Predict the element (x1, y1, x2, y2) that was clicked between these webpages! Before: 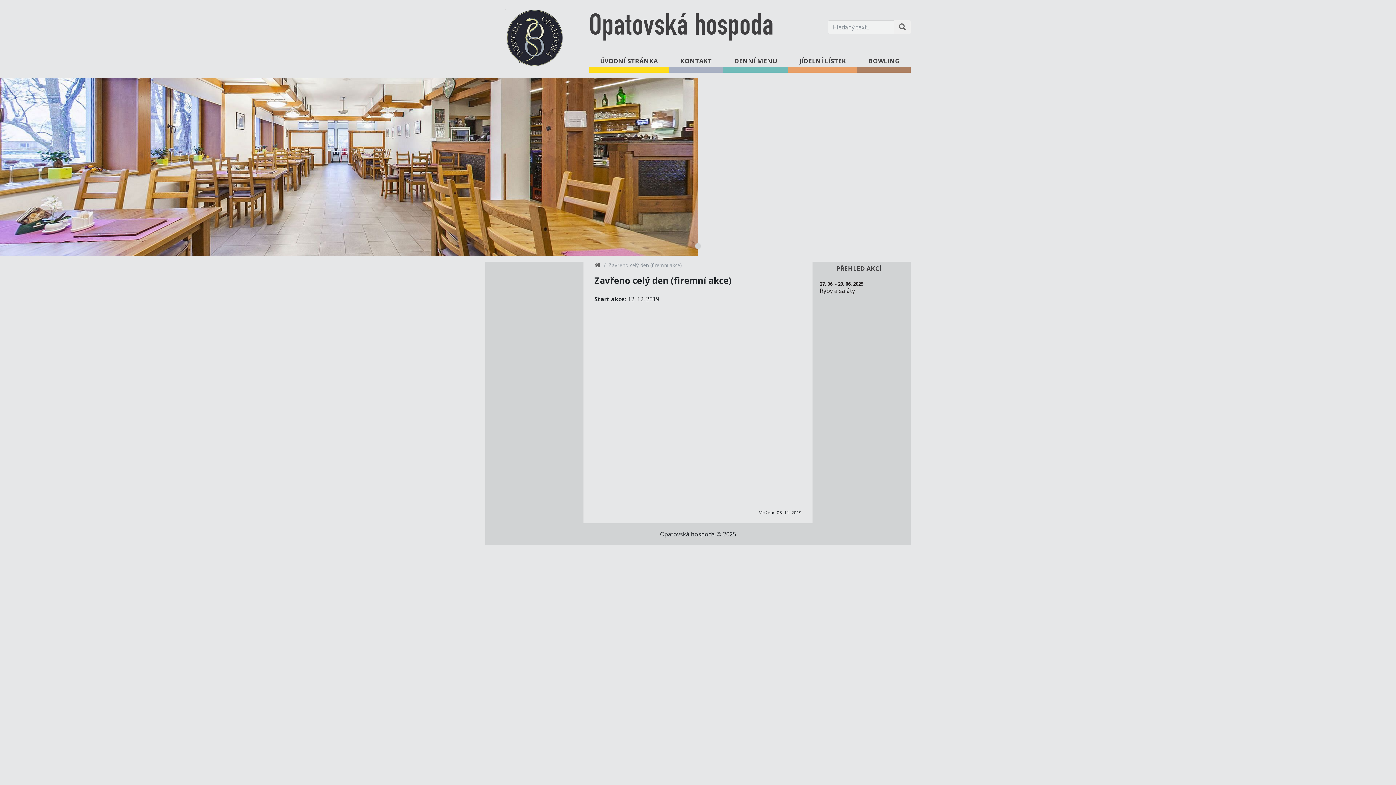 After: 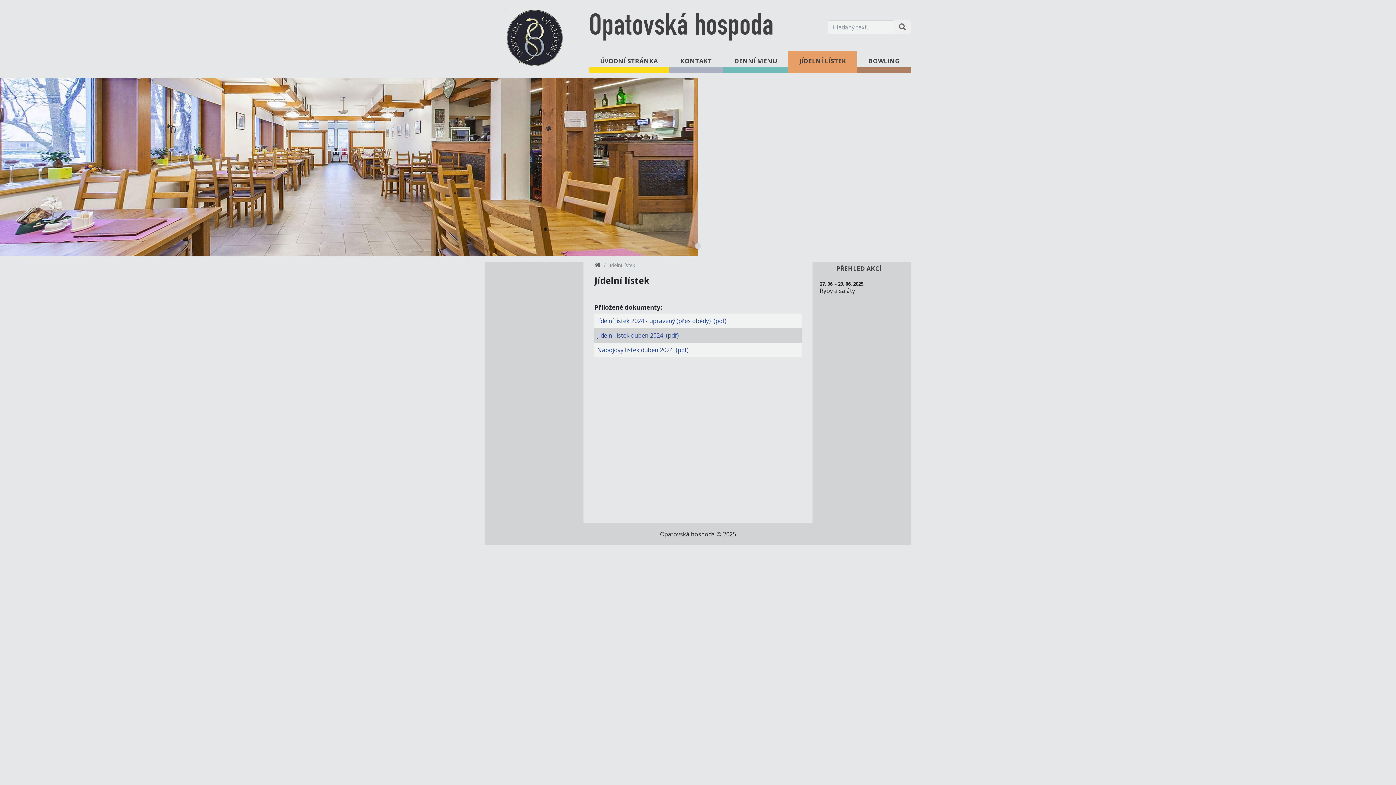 Action: label: JÍDELNÍ LÍSTEK bbox: (788, 50, 857, 72)